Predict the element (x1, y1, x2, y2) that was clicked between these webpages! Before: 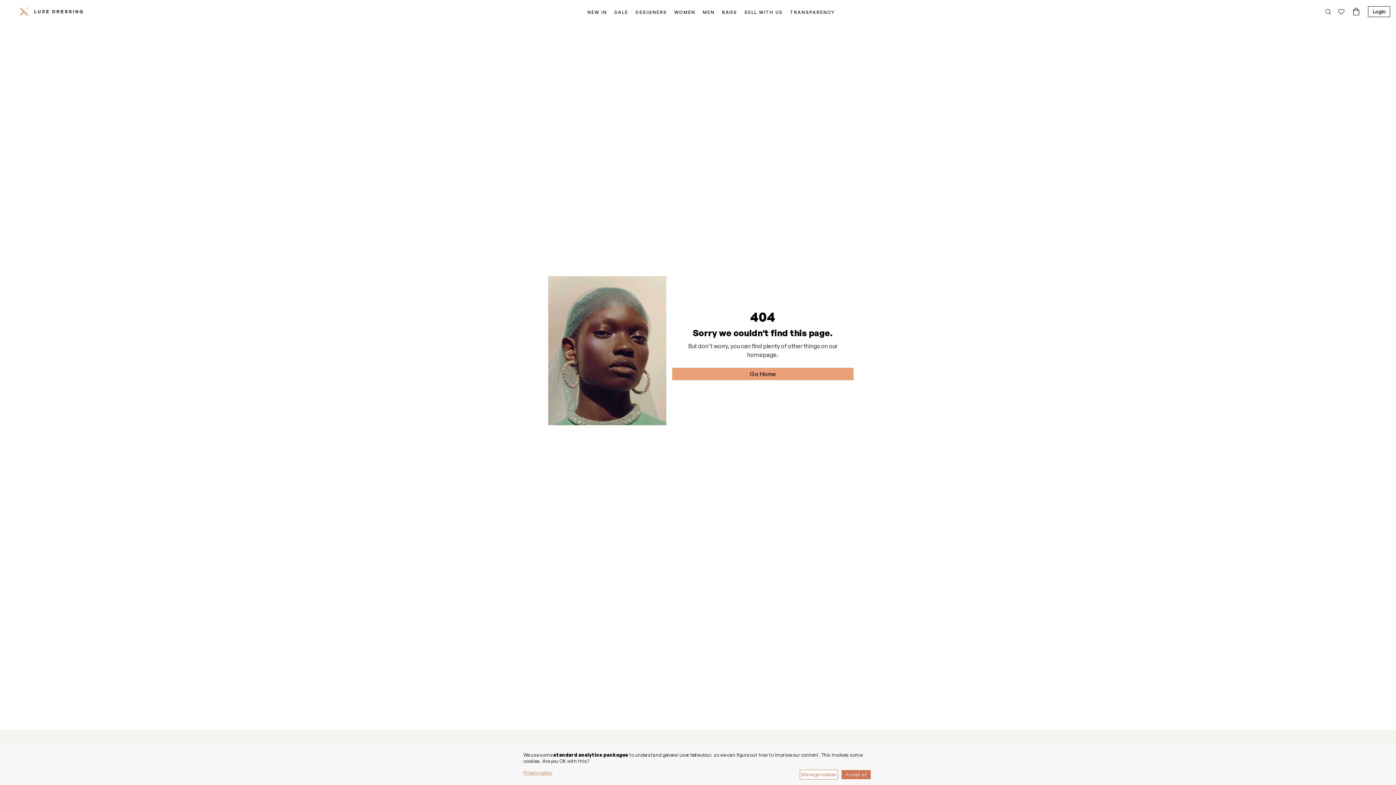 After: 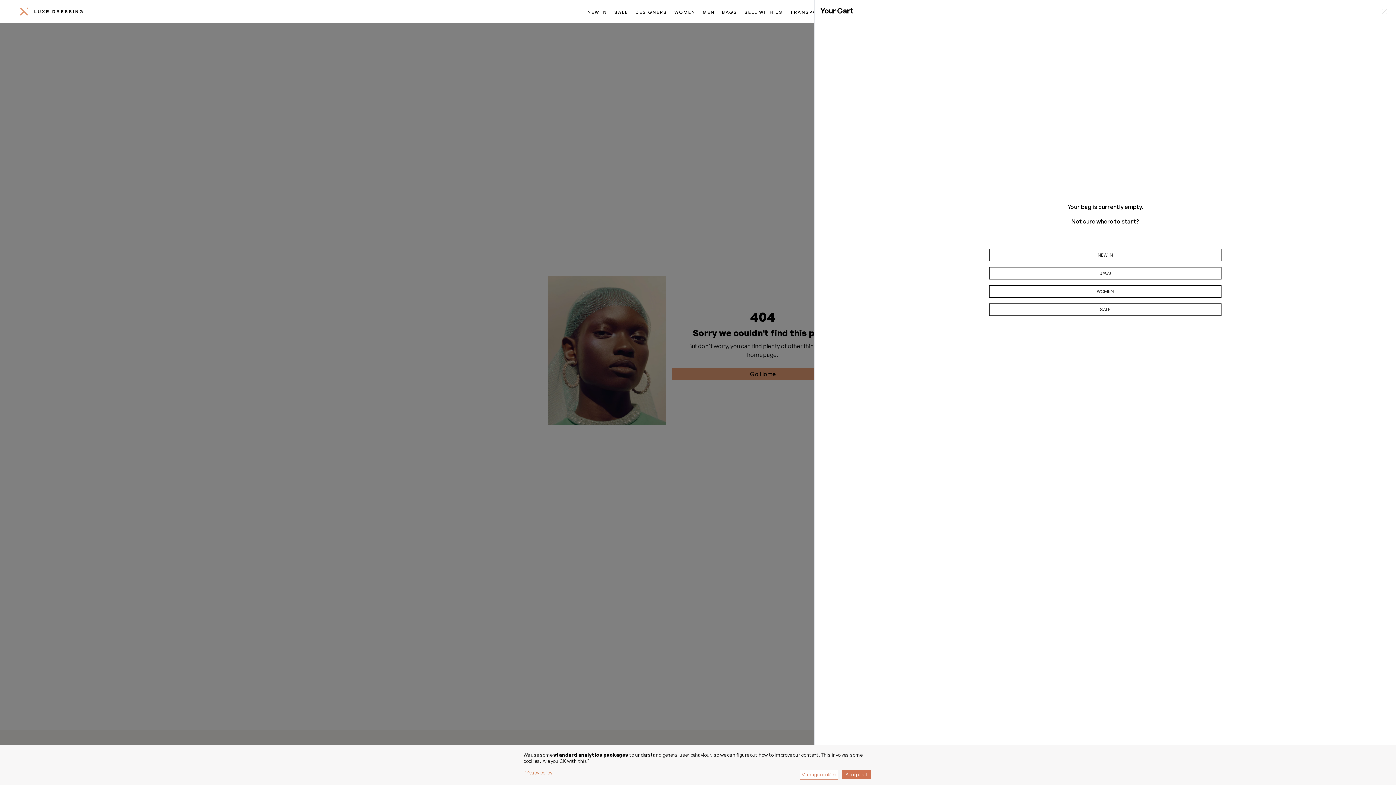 Action: bbox: (1352, 6, 1361, 16)